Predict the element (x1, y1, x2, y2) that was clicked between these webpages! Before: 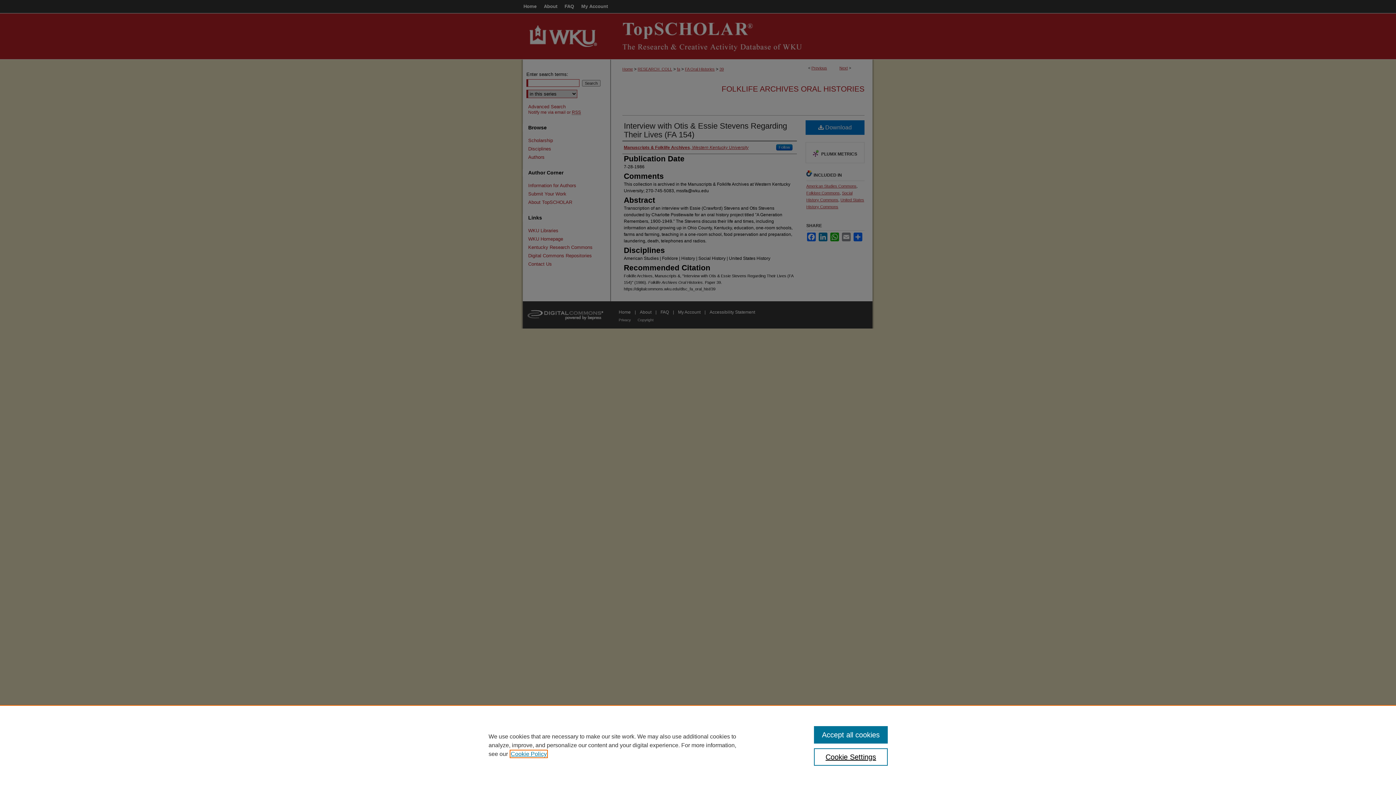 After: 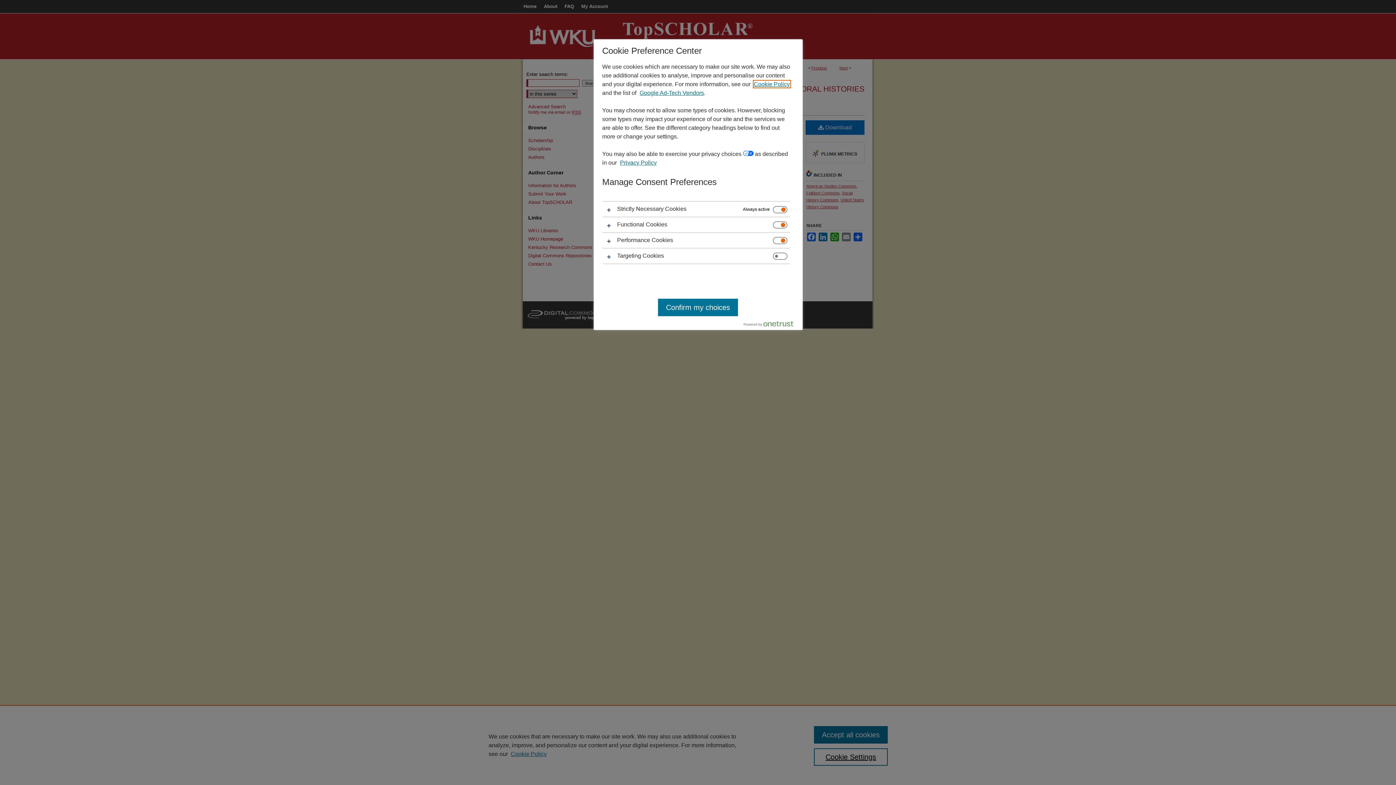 Action: label: Cookie Settings bbox: (814, 748, 887, 766)